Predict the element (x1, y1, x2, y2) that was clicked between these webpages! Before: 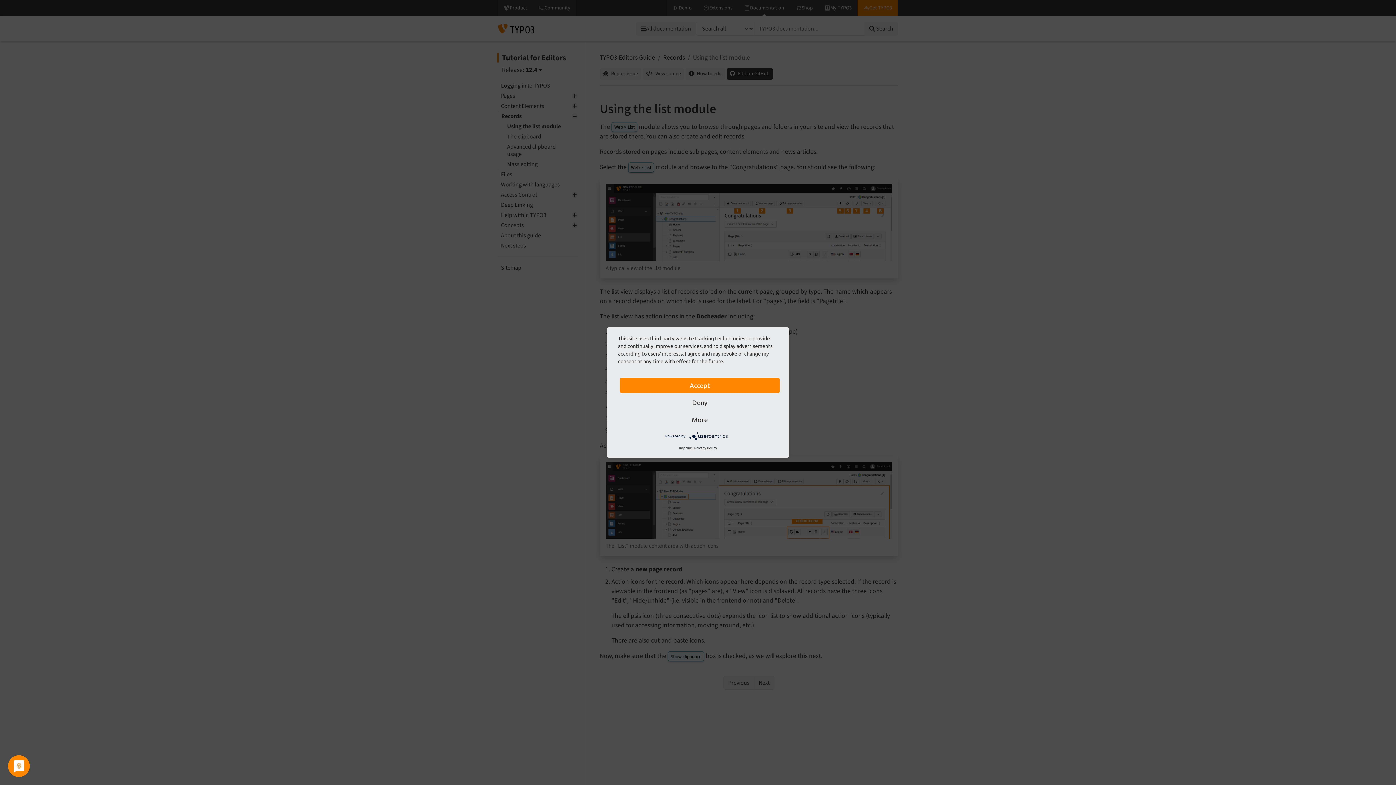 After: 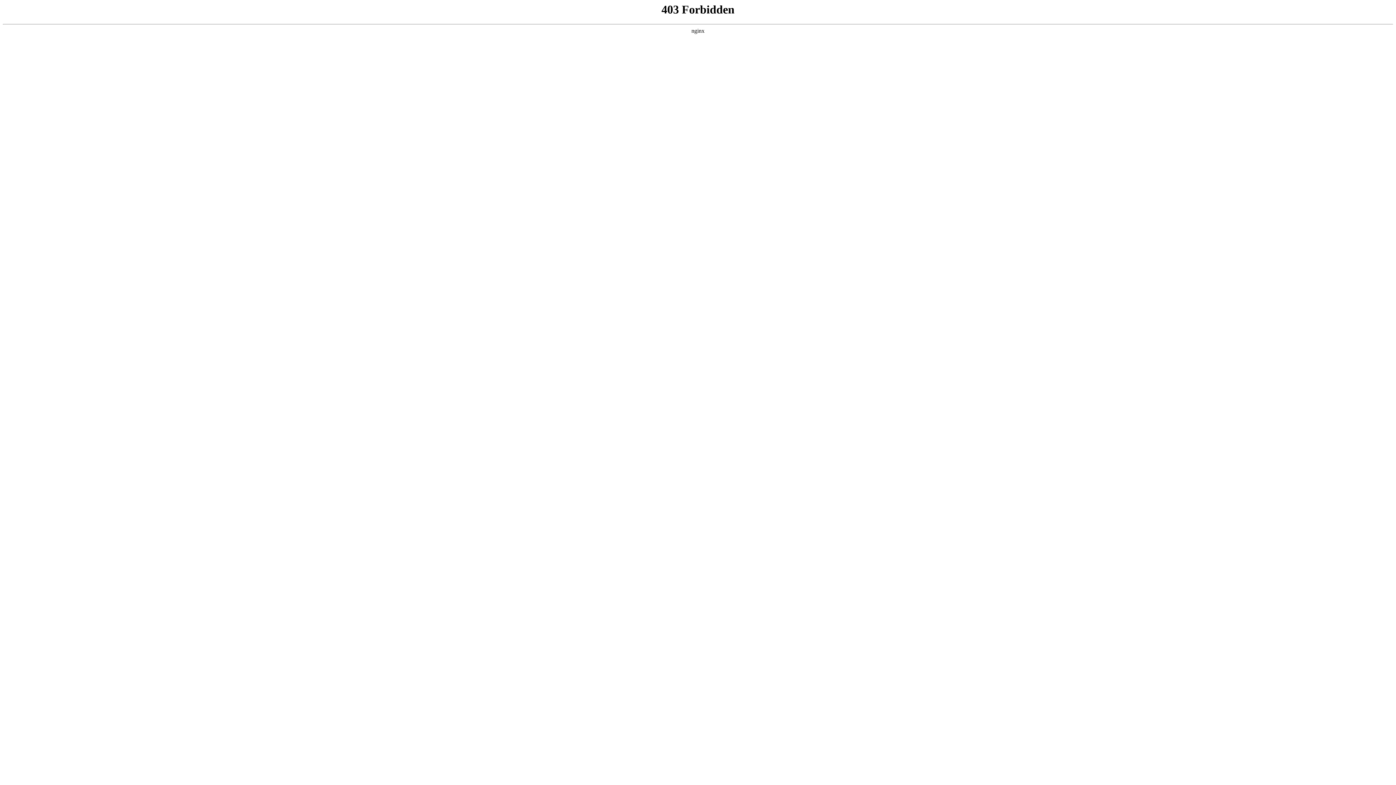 Action: label: Imprint bbox: (679, 445, 691, 450)